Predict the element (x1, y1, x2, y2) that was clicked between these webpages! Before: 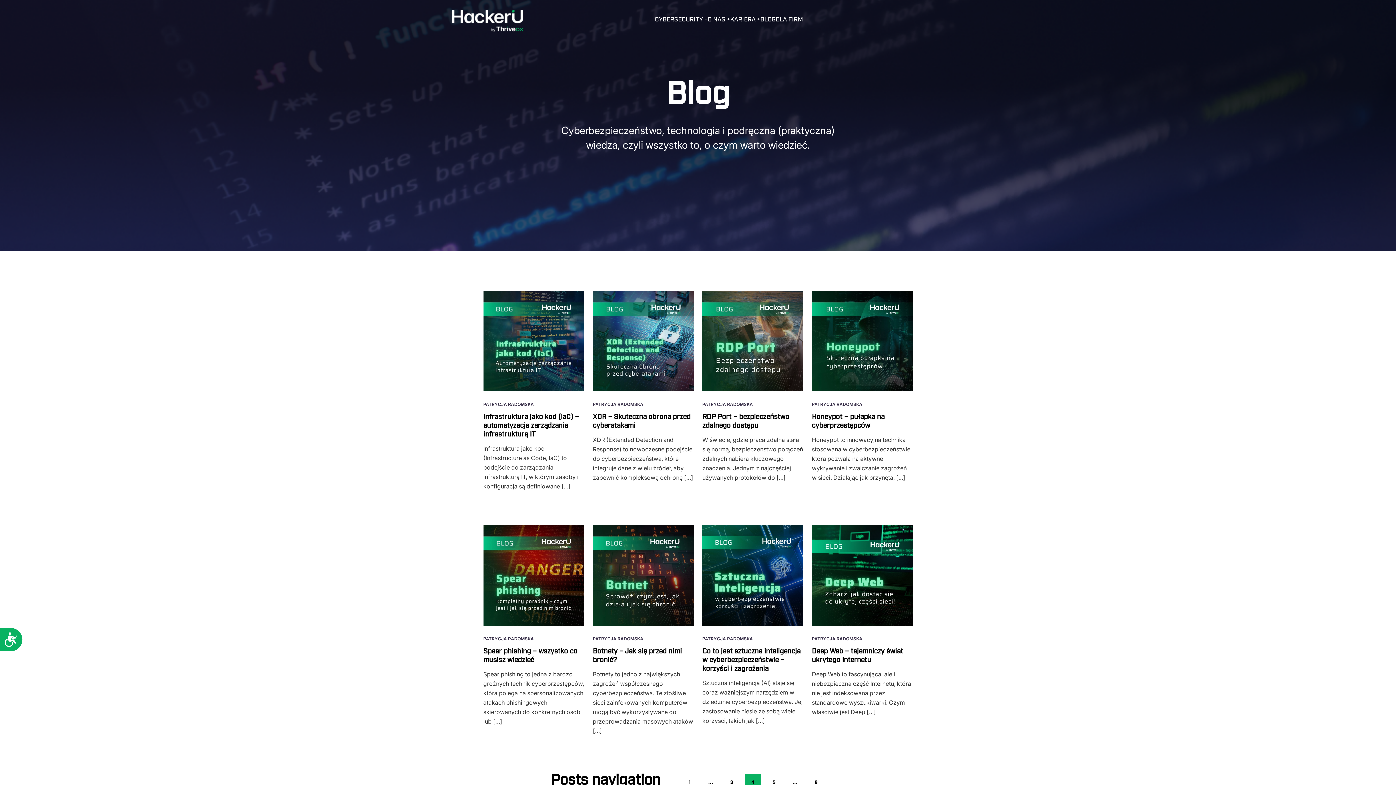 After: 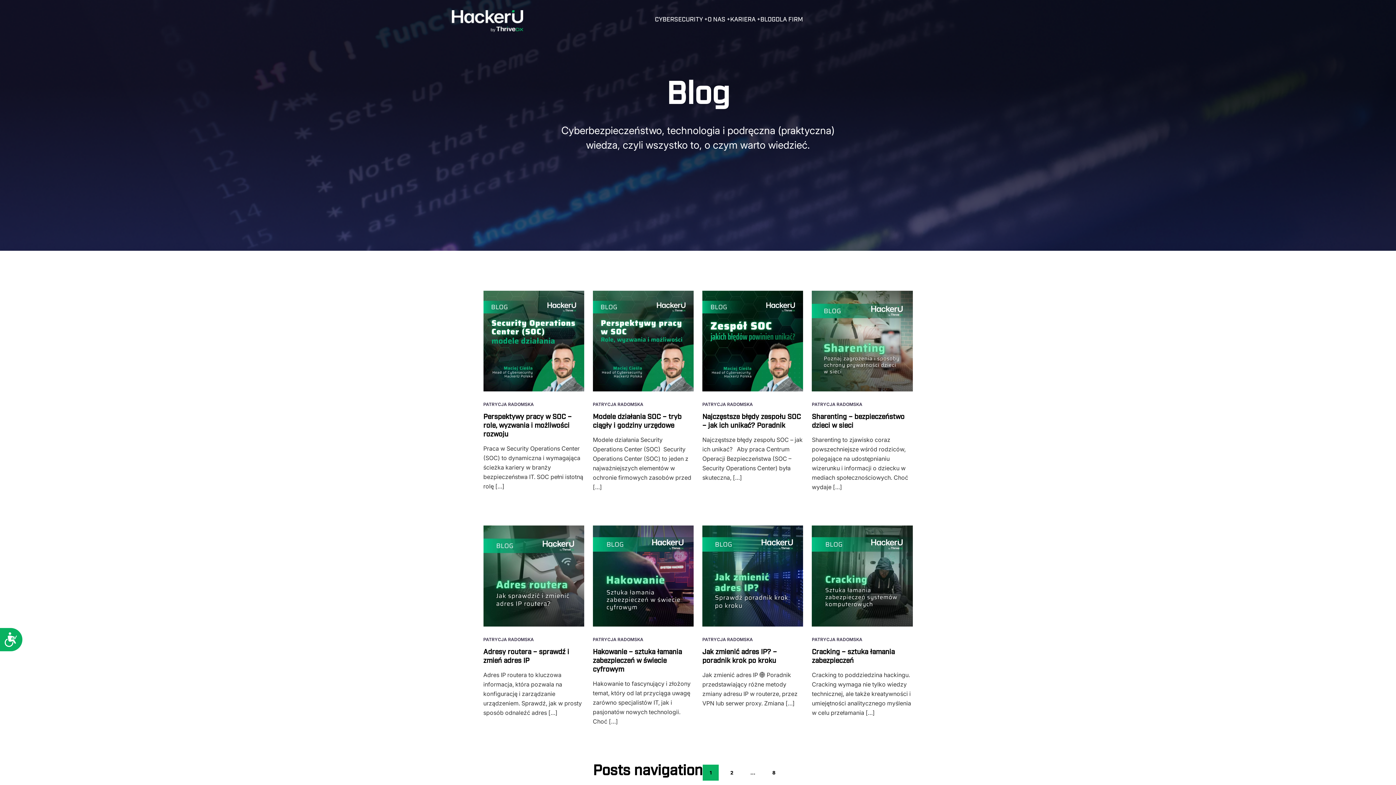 Action: bbox: (681, 774, 697, 790) label: 1